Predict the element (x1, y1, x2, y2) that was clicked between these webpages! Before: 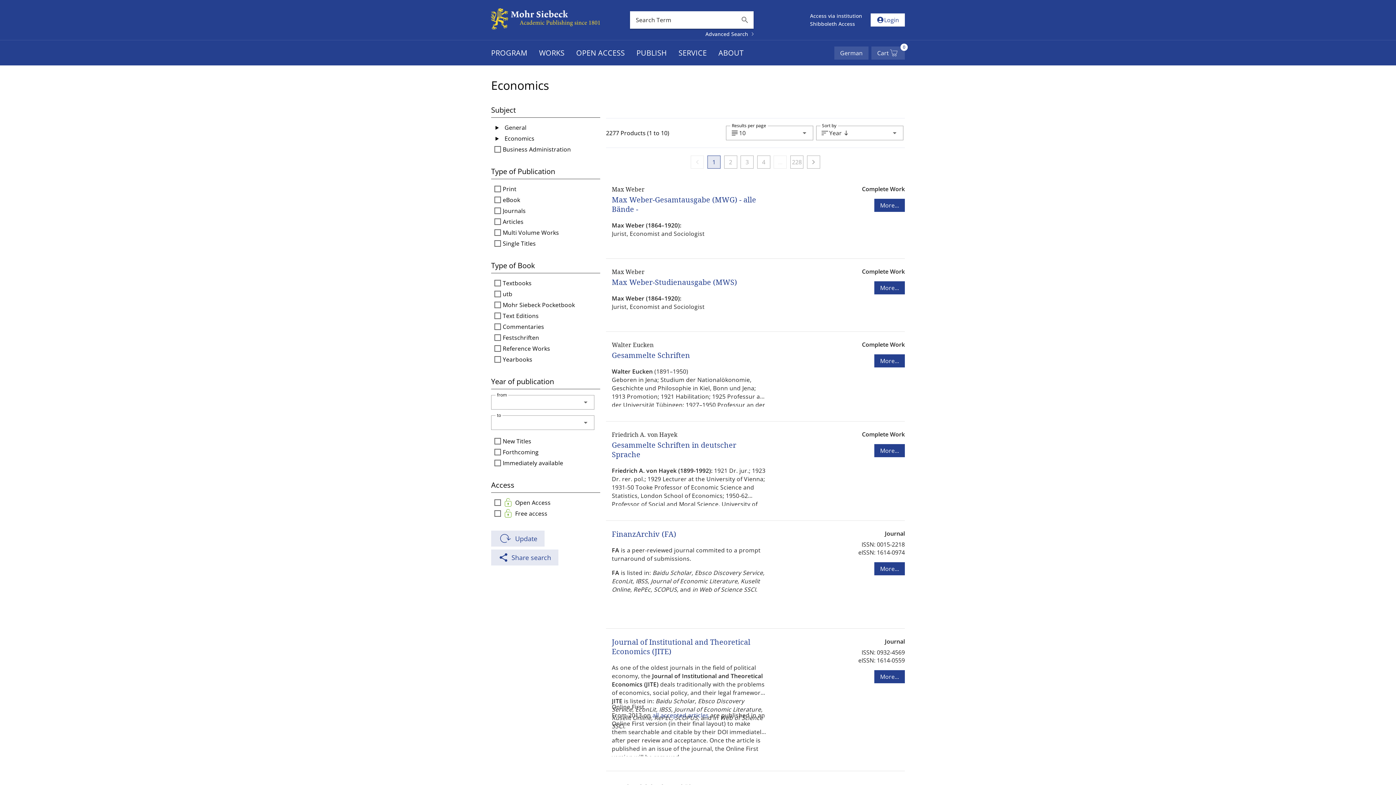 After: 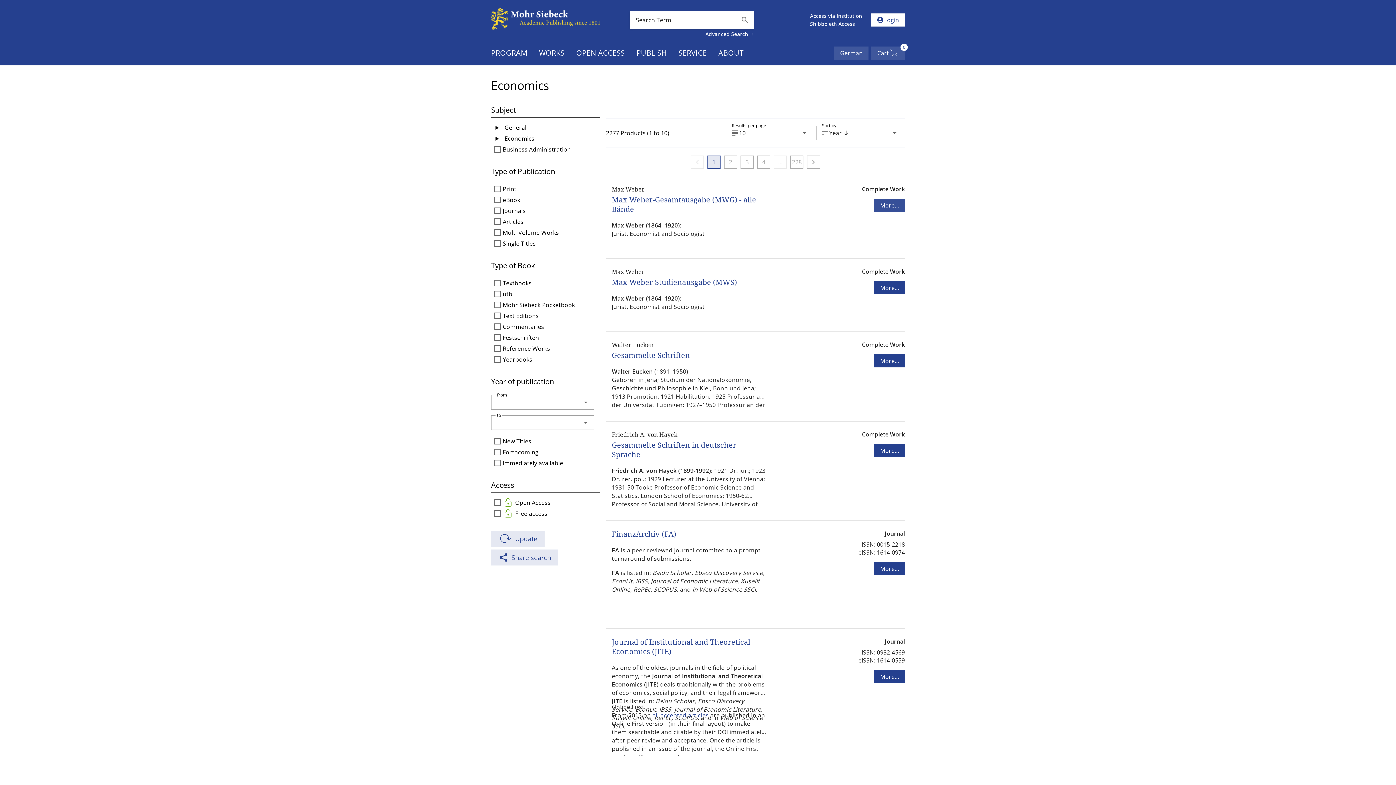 Action: label: More... bbox: (874, 198, 905, 211)